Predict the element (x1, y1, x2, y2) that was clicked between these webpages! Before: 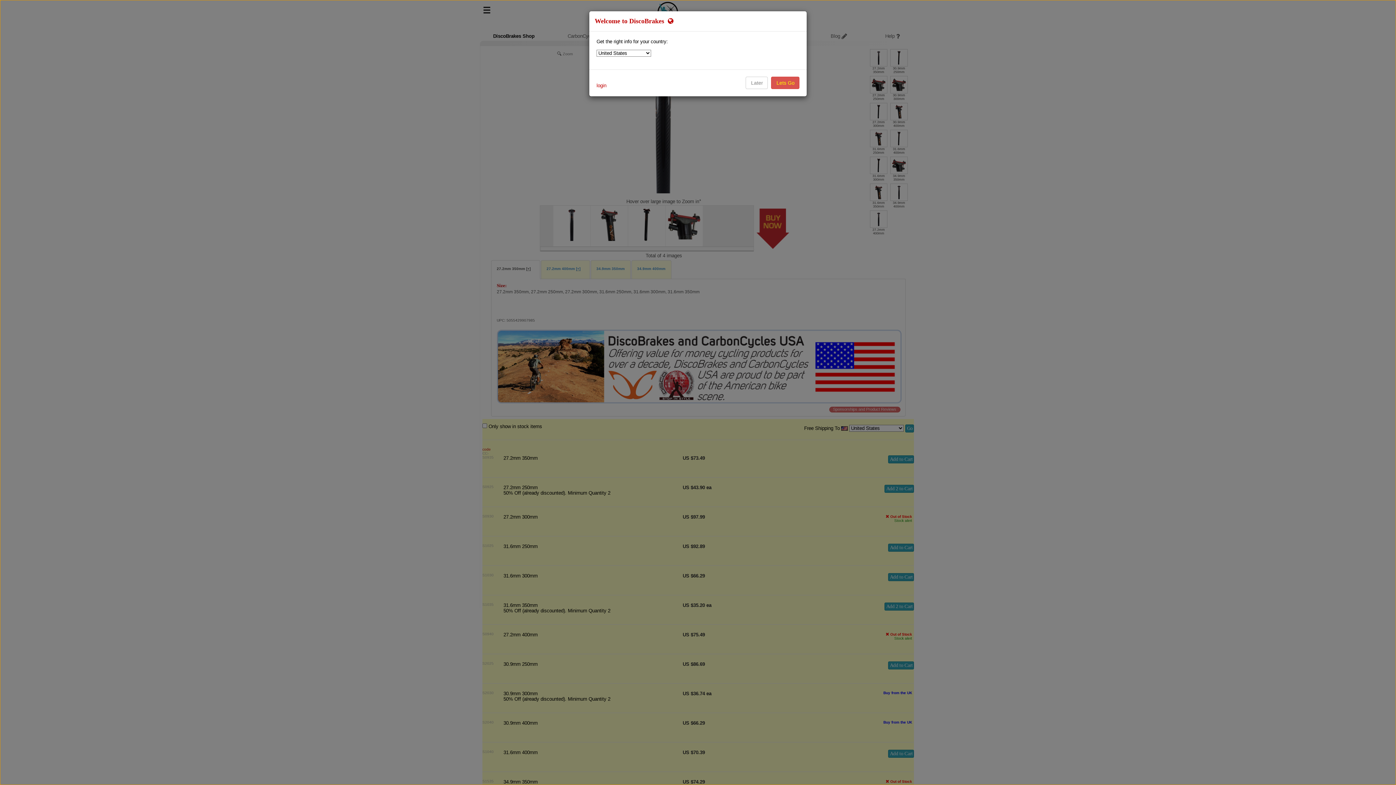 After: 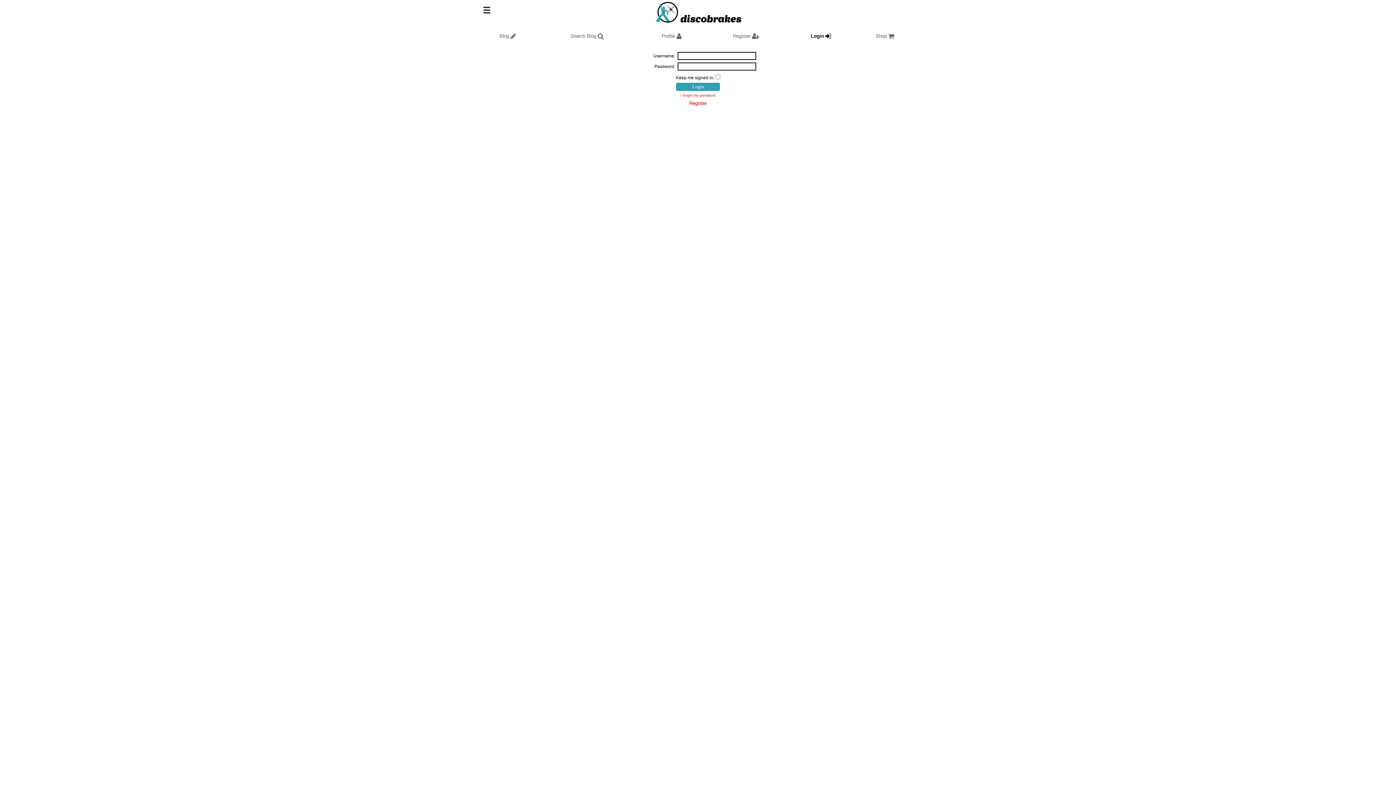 Action: bbox: (596, 82, 606, 88) label: login